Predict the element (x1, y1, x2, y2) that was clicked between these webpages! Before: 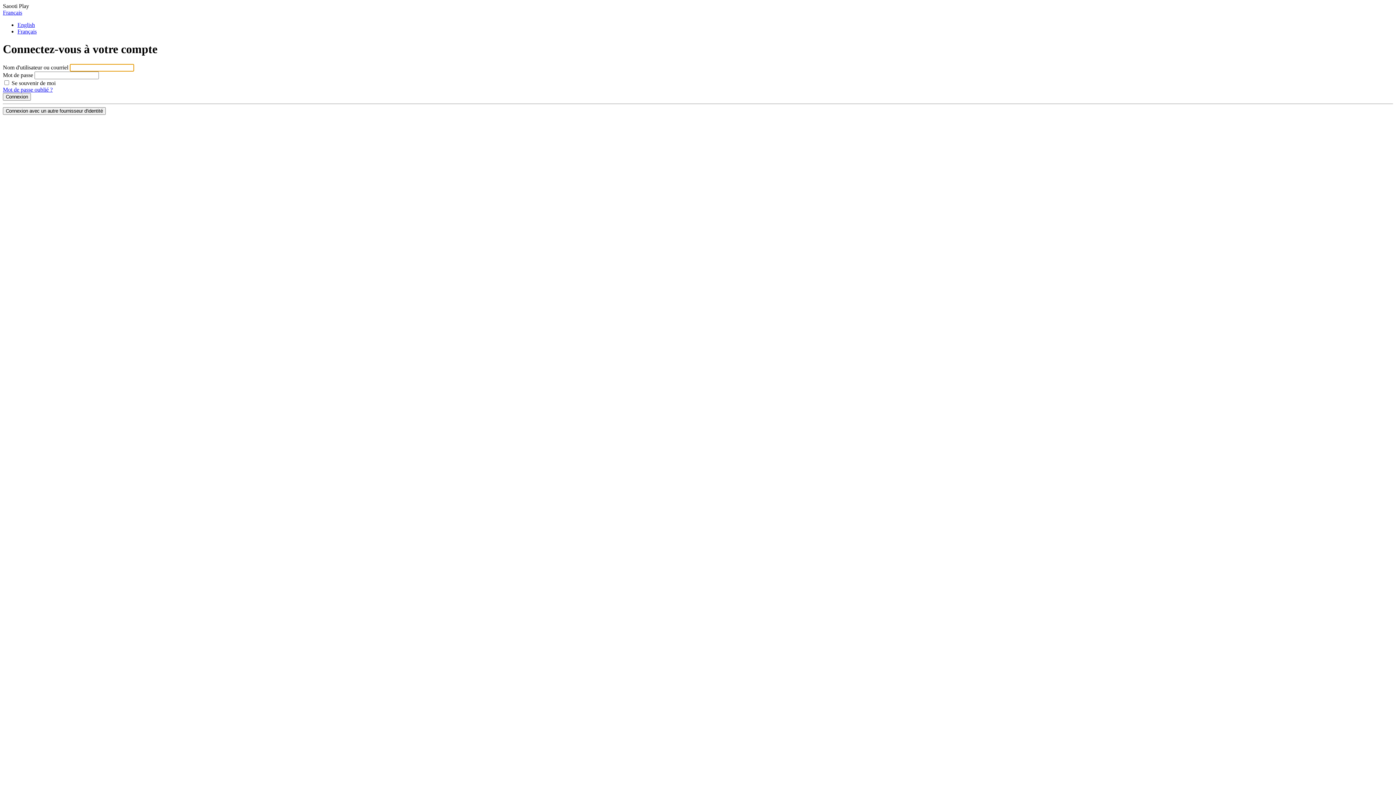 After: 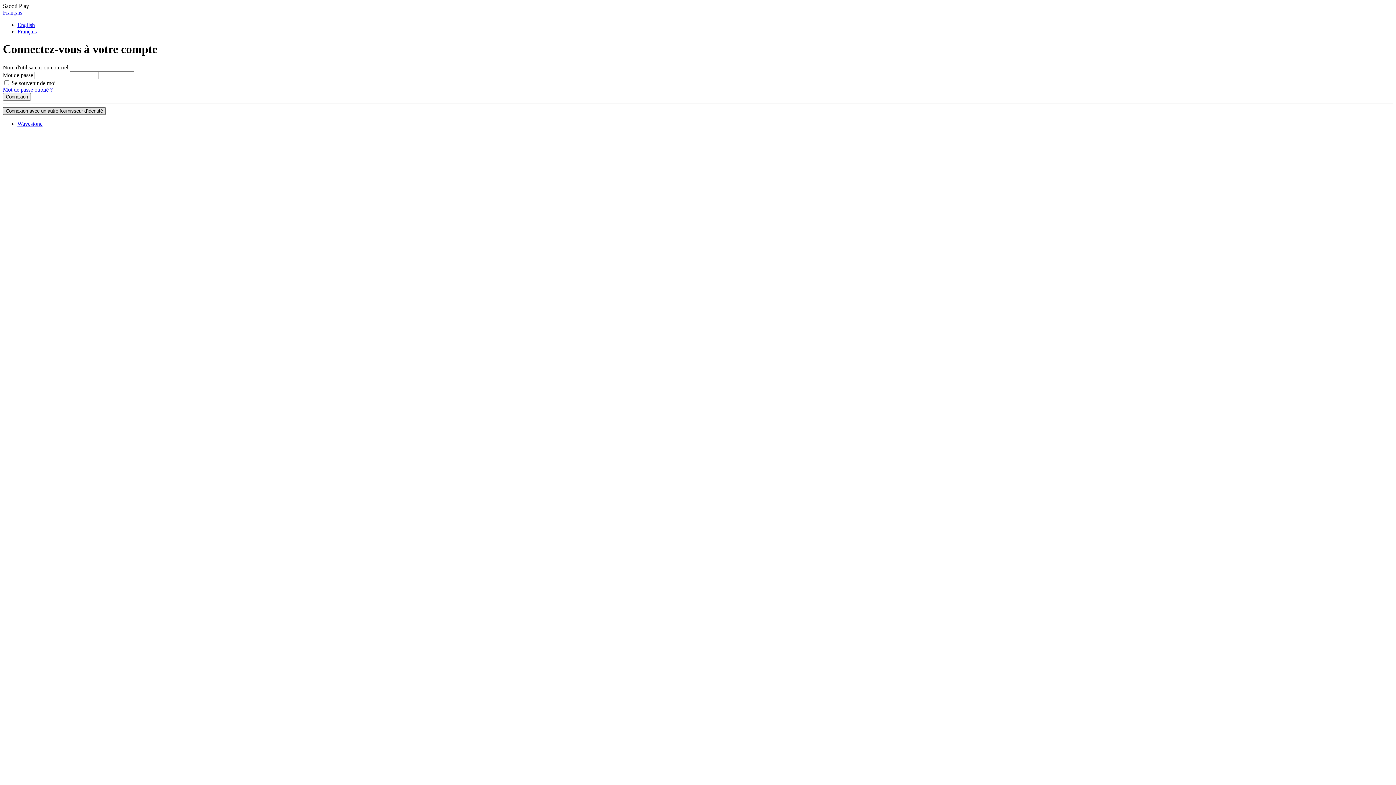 Action: label: Connexion avec un autre fournisseur d'identité bbox: (2, 107, 105, 114)